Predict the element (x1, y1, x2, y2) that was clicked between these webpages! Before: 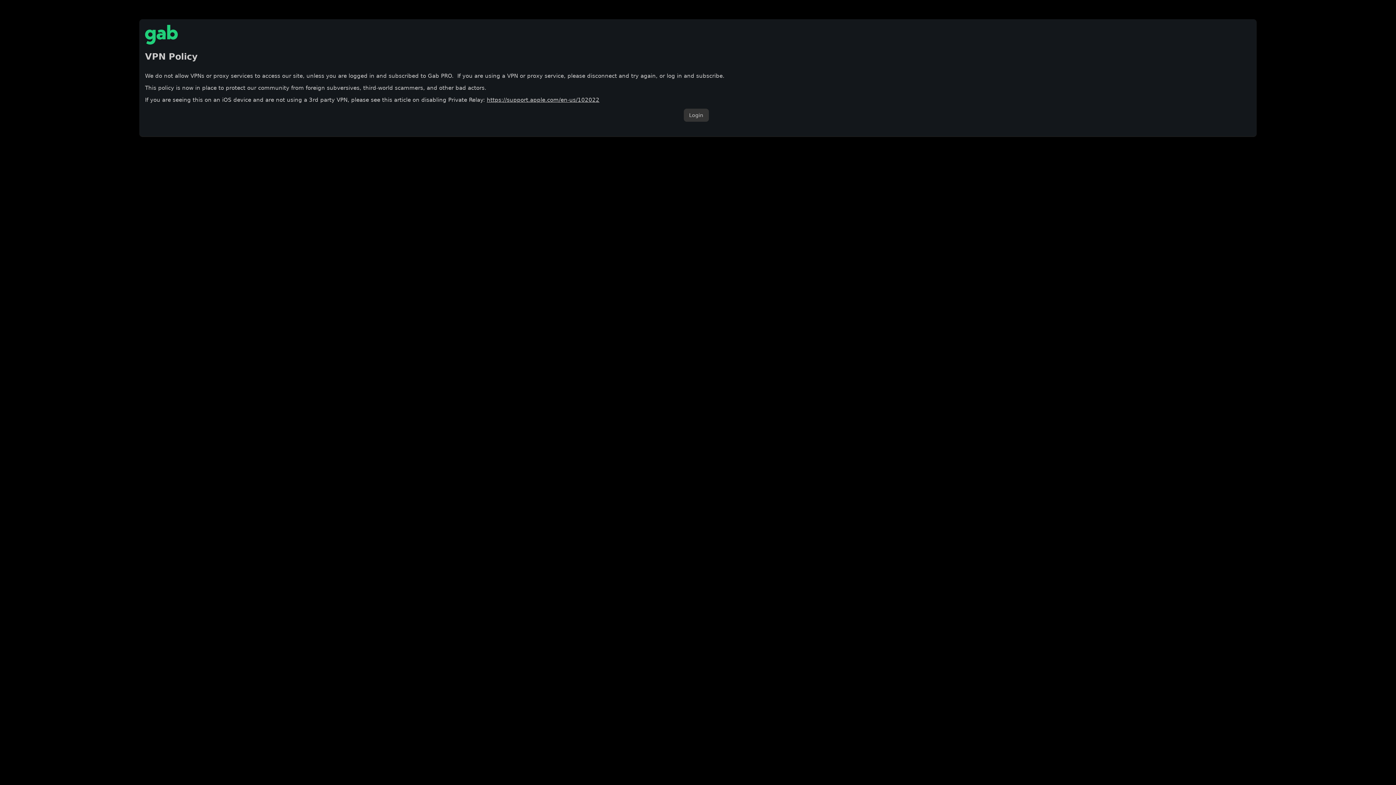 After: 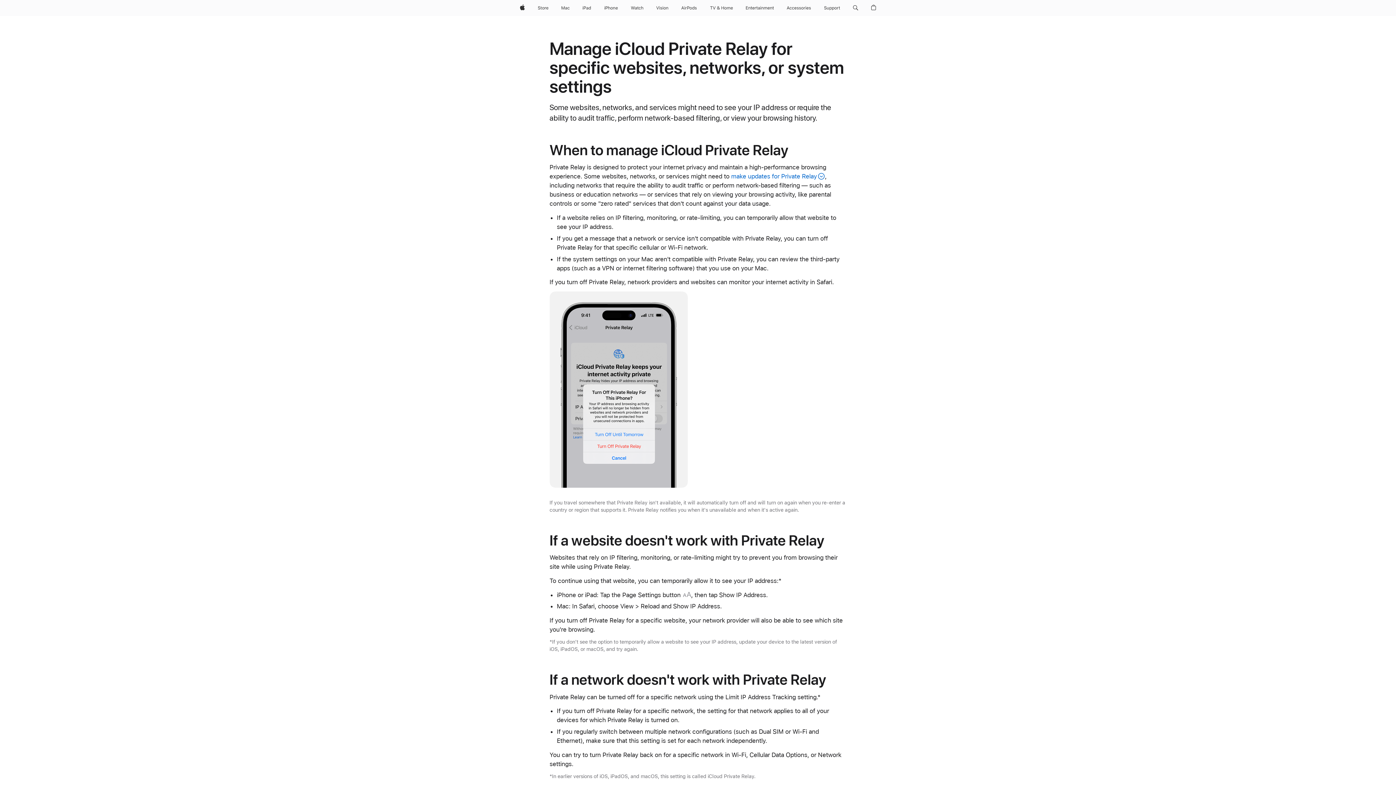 Action: label: https://support.apple.com/en-us/102022 bbox: (486, 96, 599, 103)